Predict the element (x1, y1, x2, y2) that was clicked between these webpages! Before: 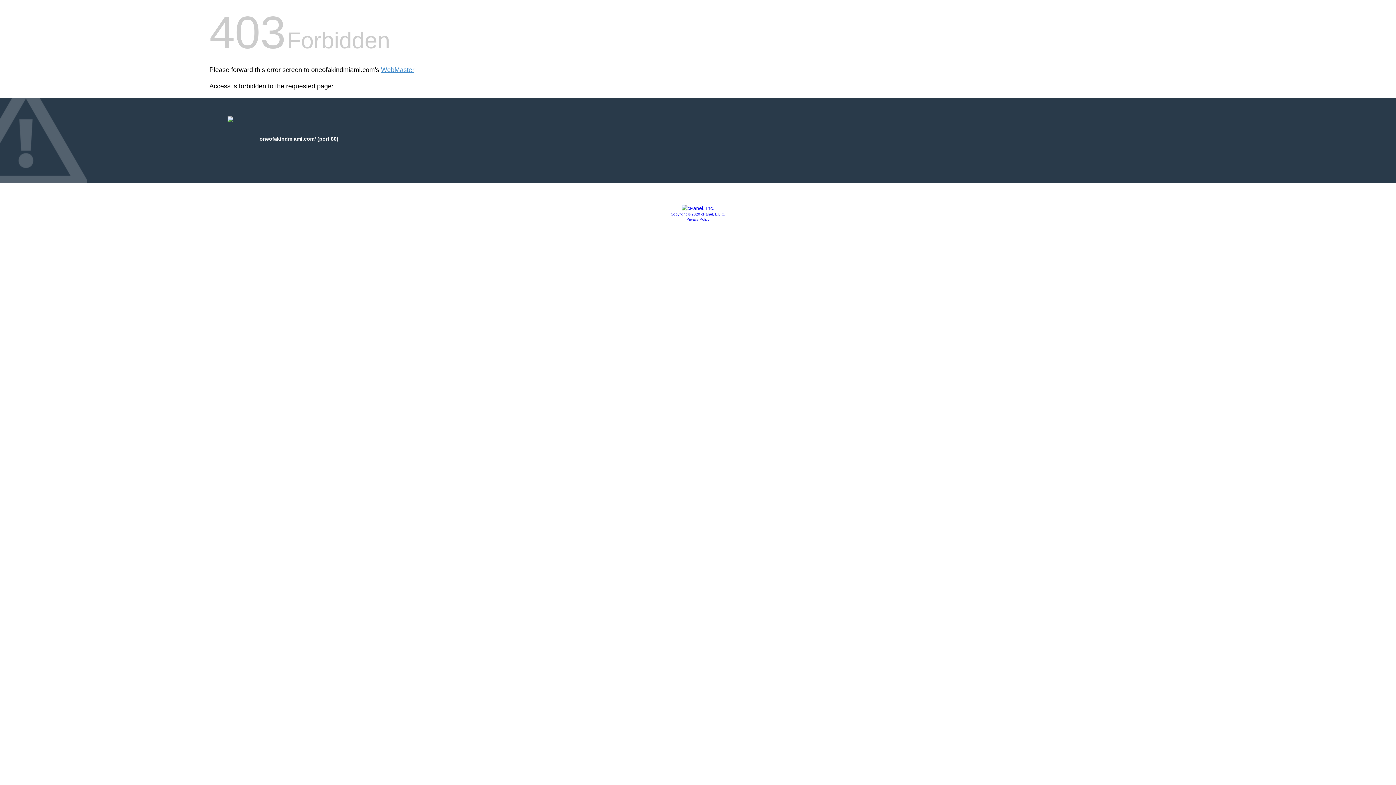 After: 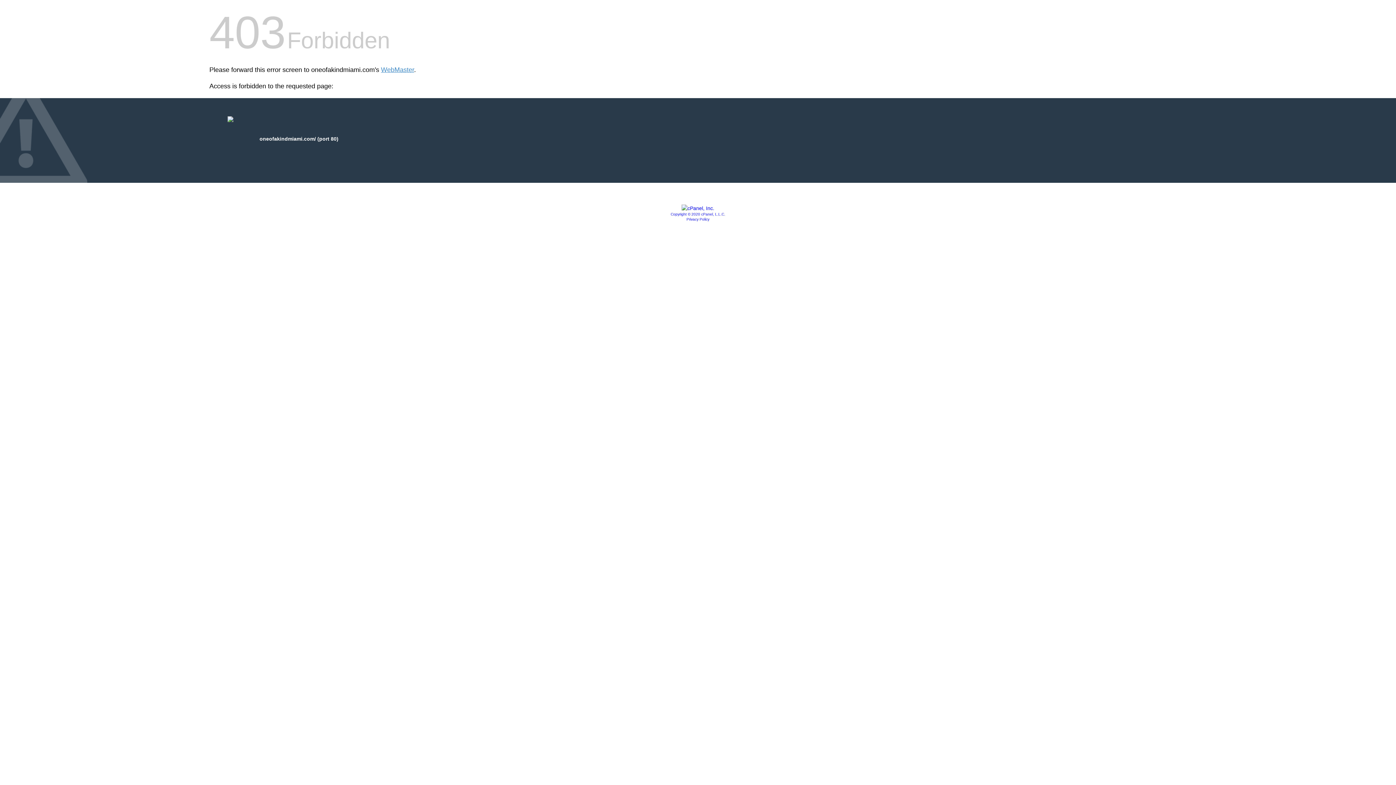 Action: label: Copyright © 2020 cPanel, L.L.C. bbox: (670, 212, 725, 216)